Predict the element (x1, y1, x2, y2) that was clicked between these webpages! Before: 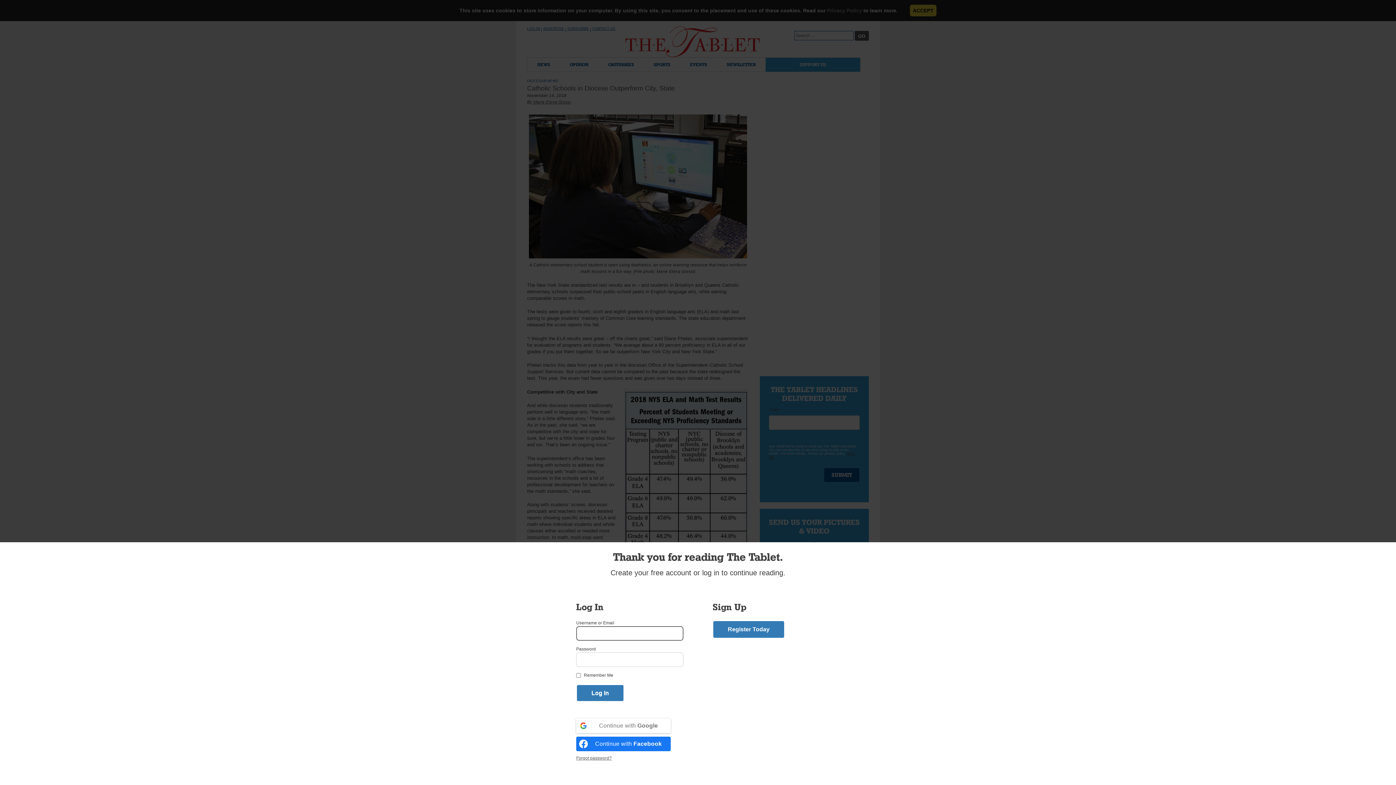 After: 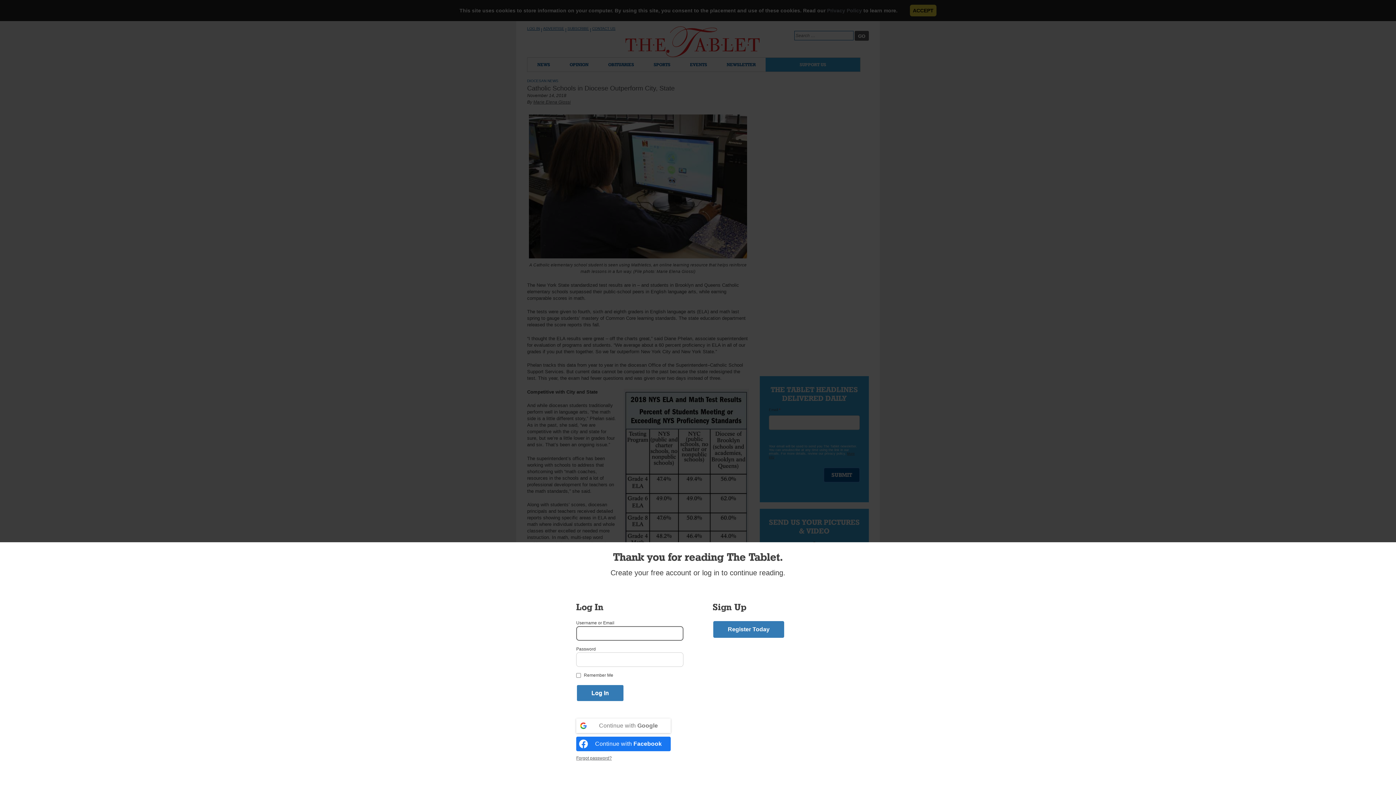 Action: bbox: (576, 718, 670, 733) label: Continue with <b>Google</b>